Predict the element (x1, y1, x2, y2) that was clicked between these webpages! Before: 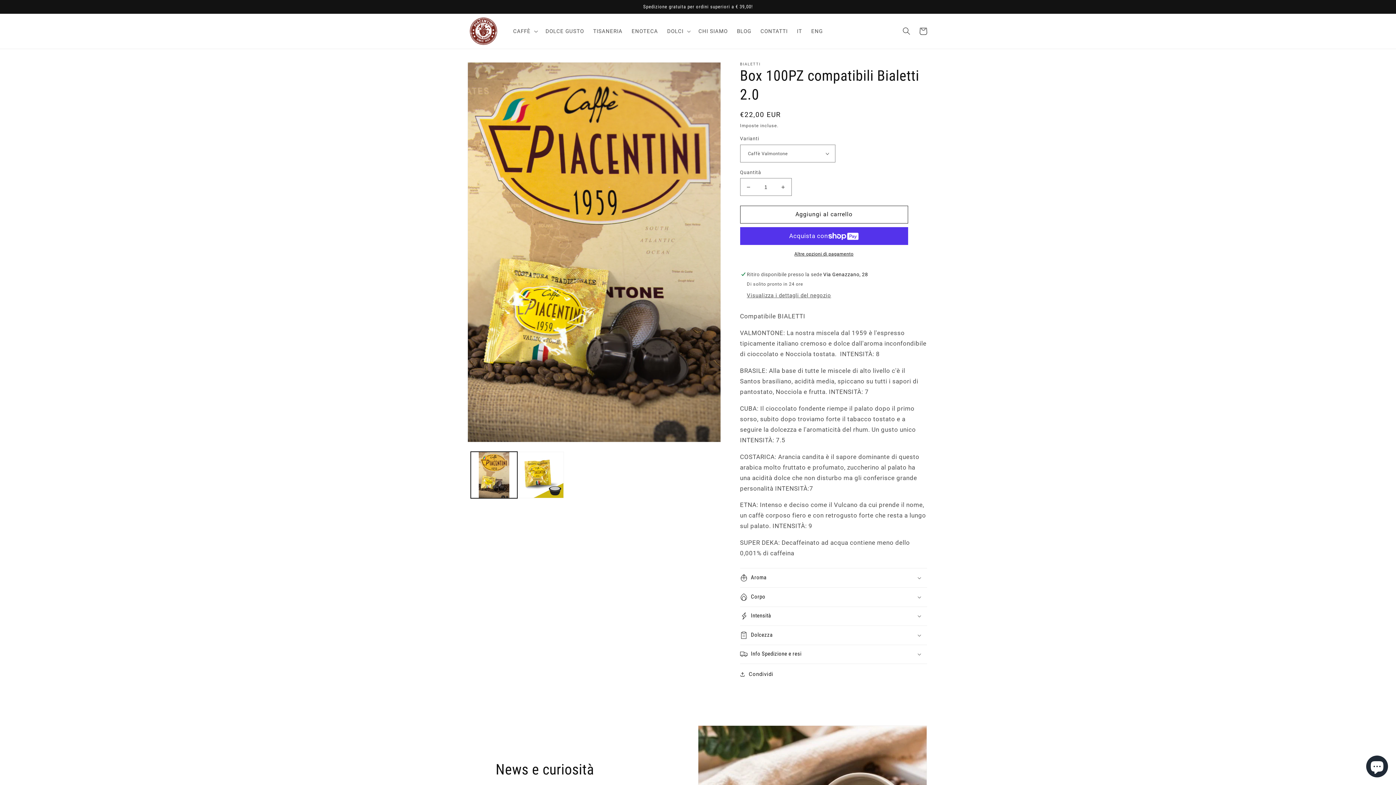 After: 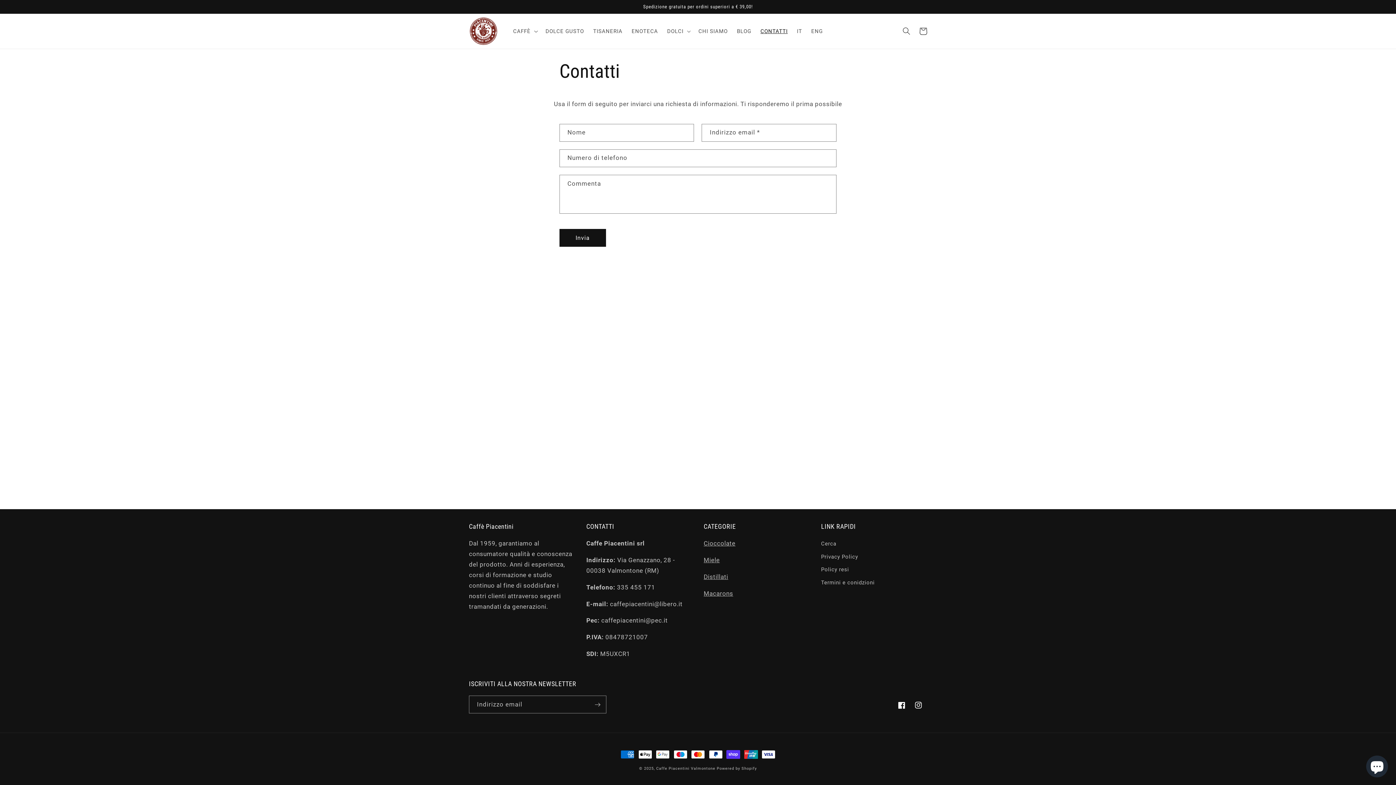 Action: label: CONTATTI bbox: (756, 23, 792, 39)